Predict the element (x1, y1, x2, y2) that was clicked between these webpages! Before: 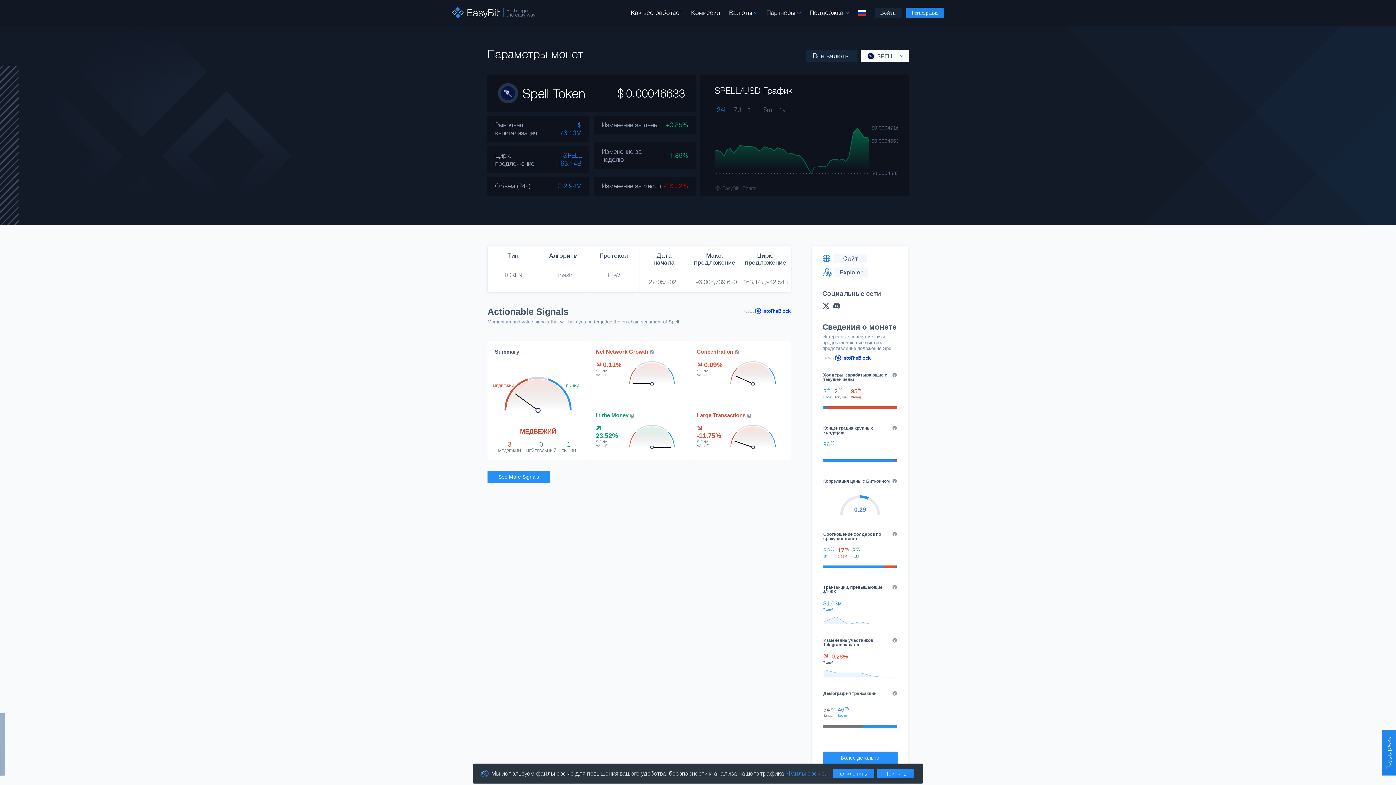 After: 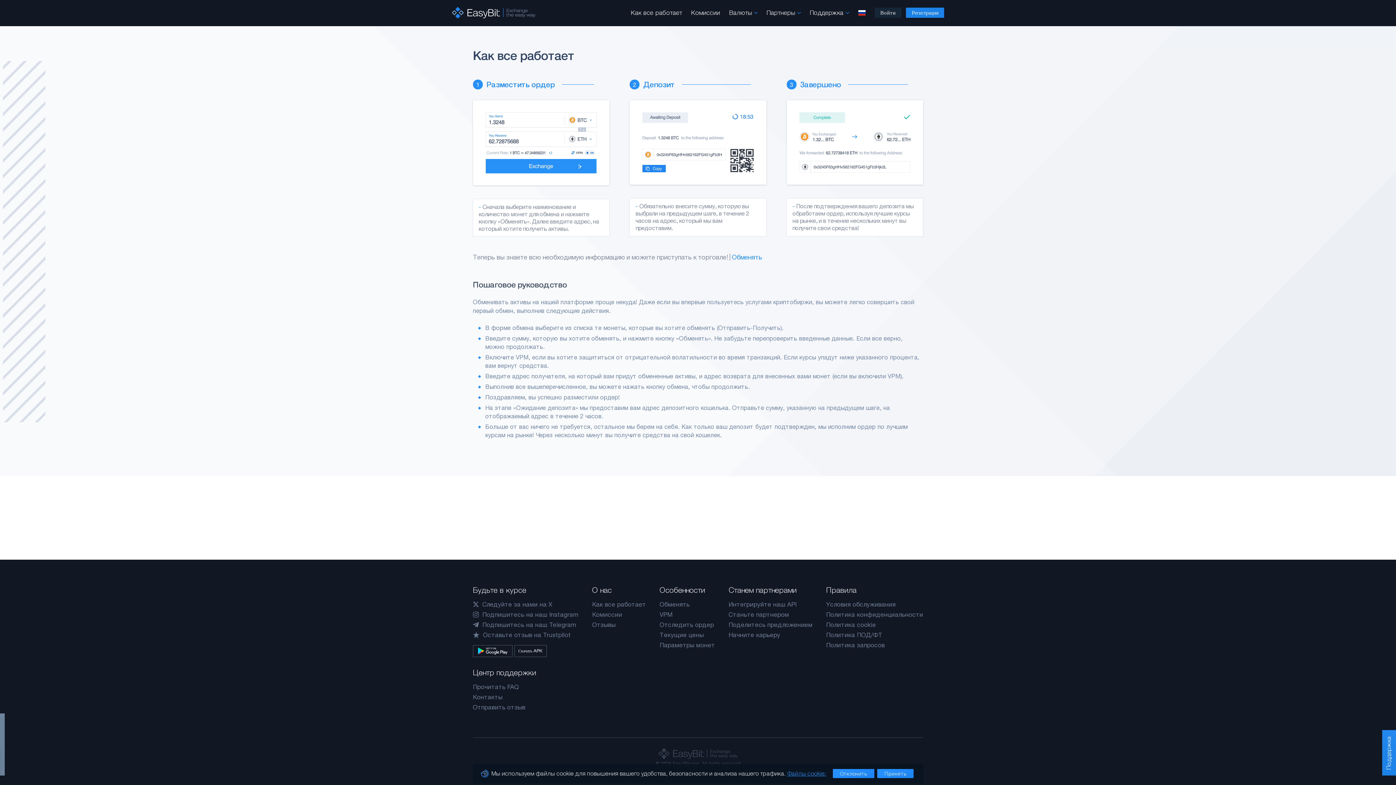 Action: label: Как все работает bbox: (631, 9, 682, 16)